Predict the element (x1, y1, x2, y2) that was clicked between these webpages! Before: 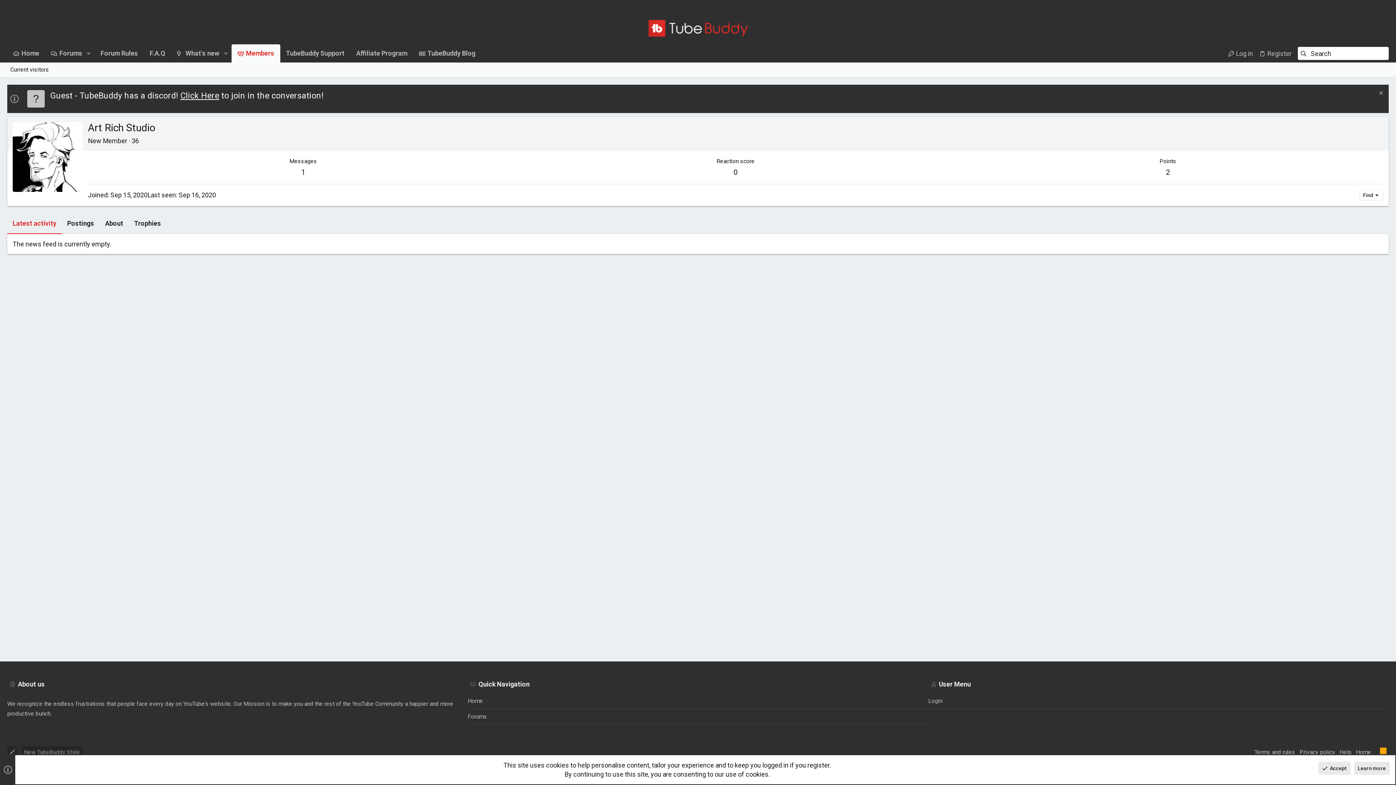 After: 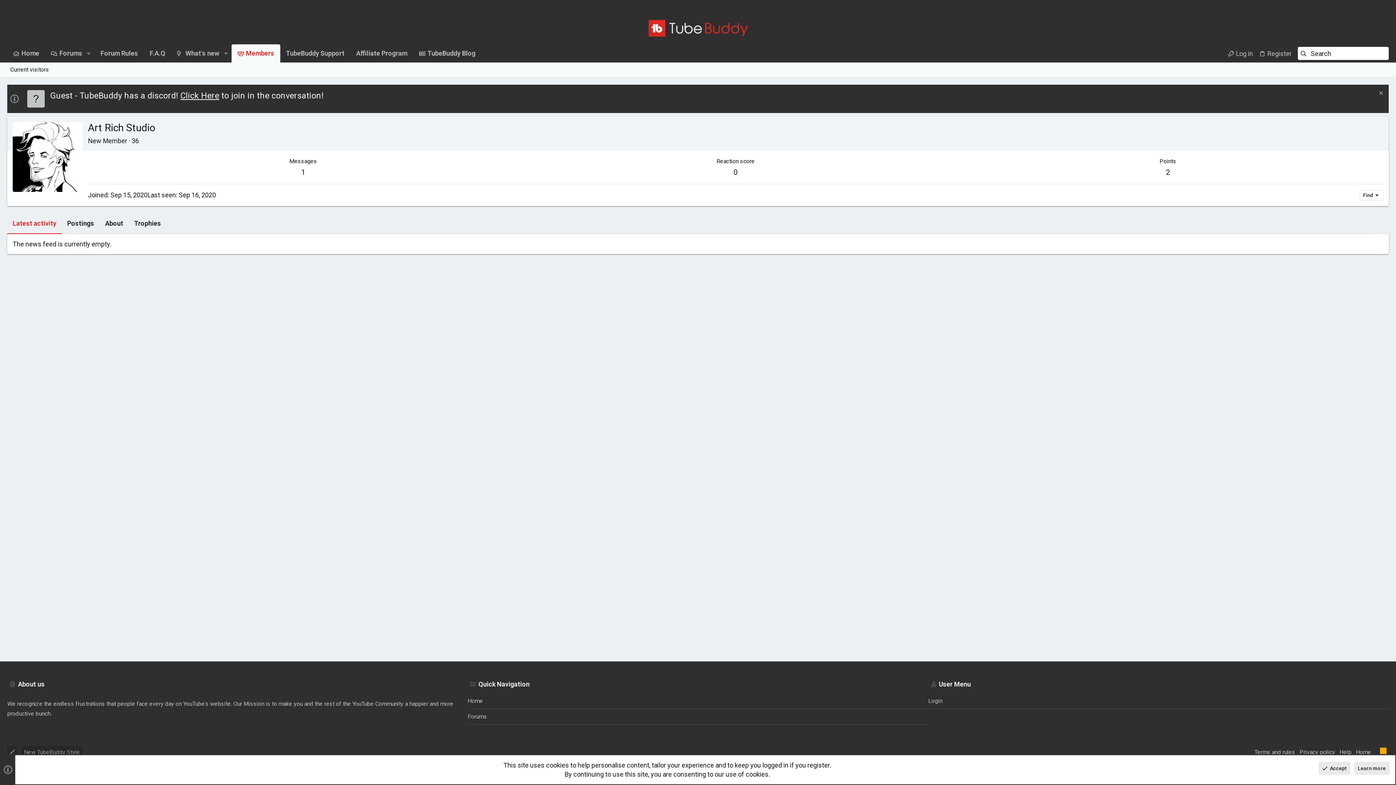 Action: label: Discord bbox: (1344, 2, 1350, 12)